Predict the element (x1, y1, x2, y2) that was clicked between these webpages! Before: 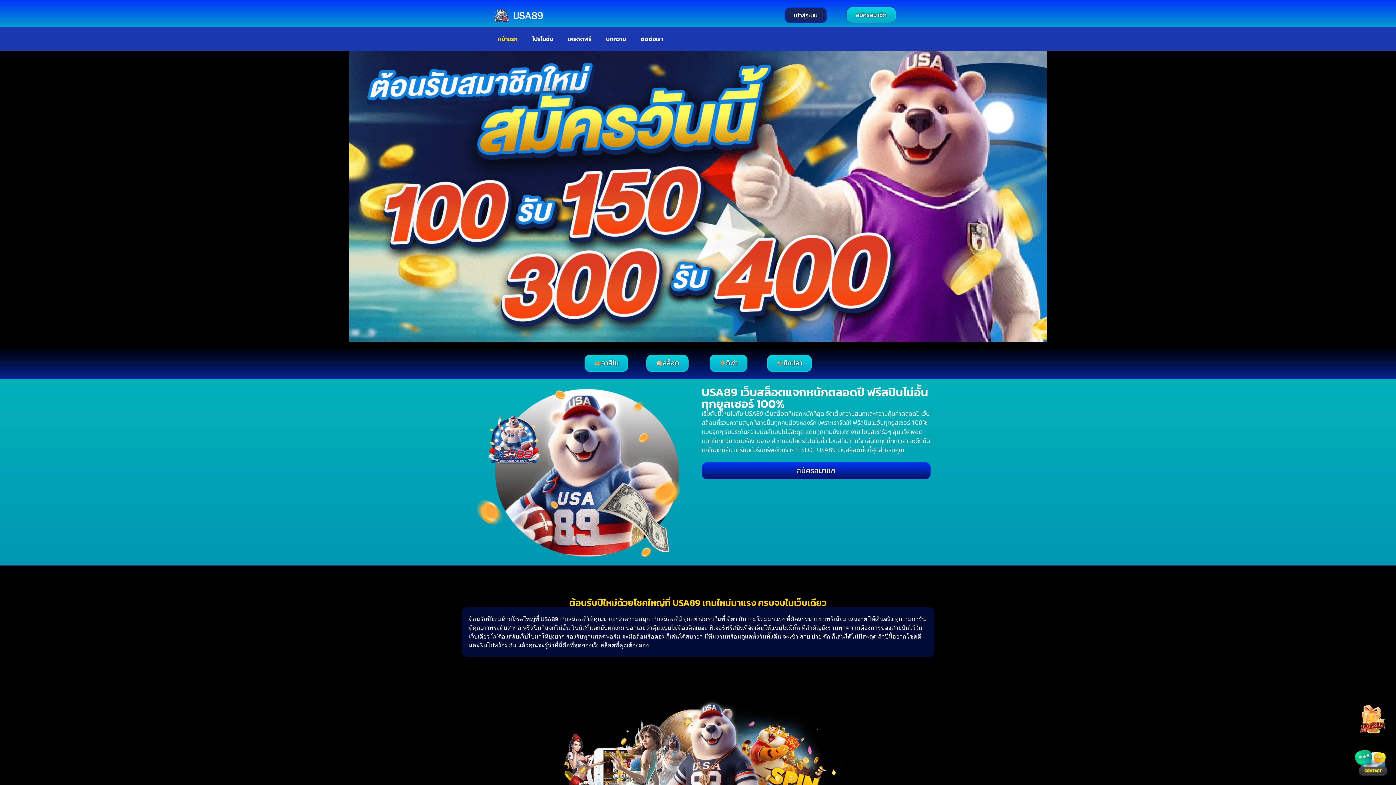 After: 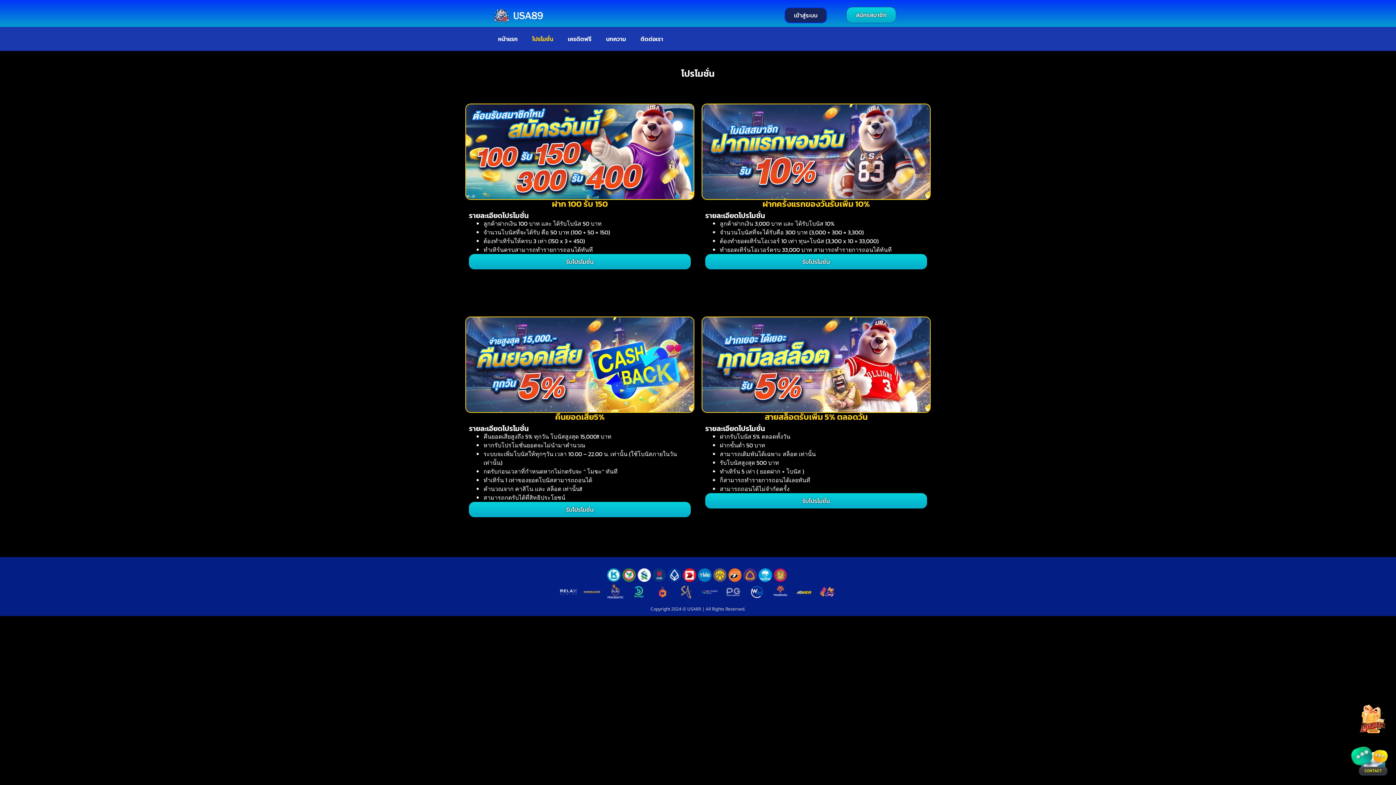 Action: label: โปรโมชั่น bbox: (525, 30, 560, 47)